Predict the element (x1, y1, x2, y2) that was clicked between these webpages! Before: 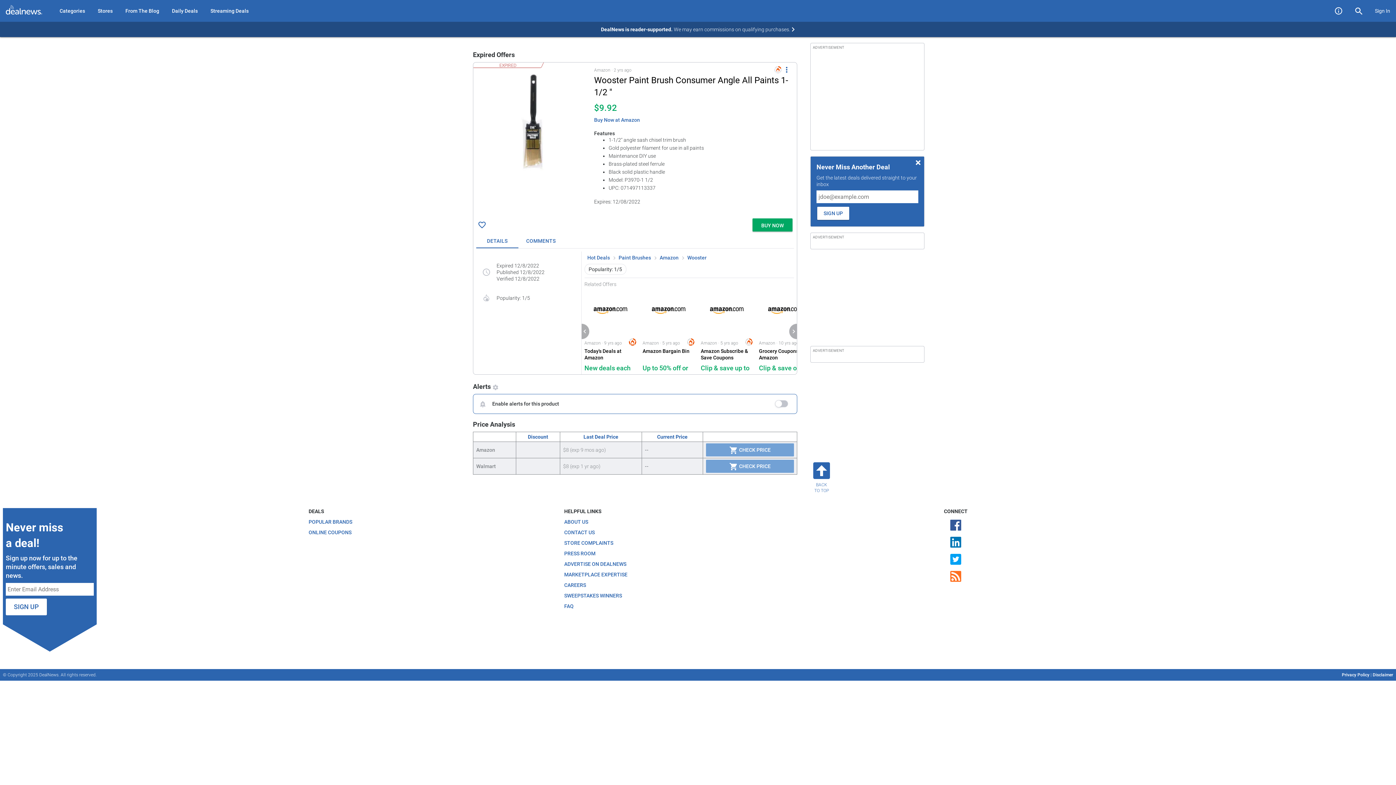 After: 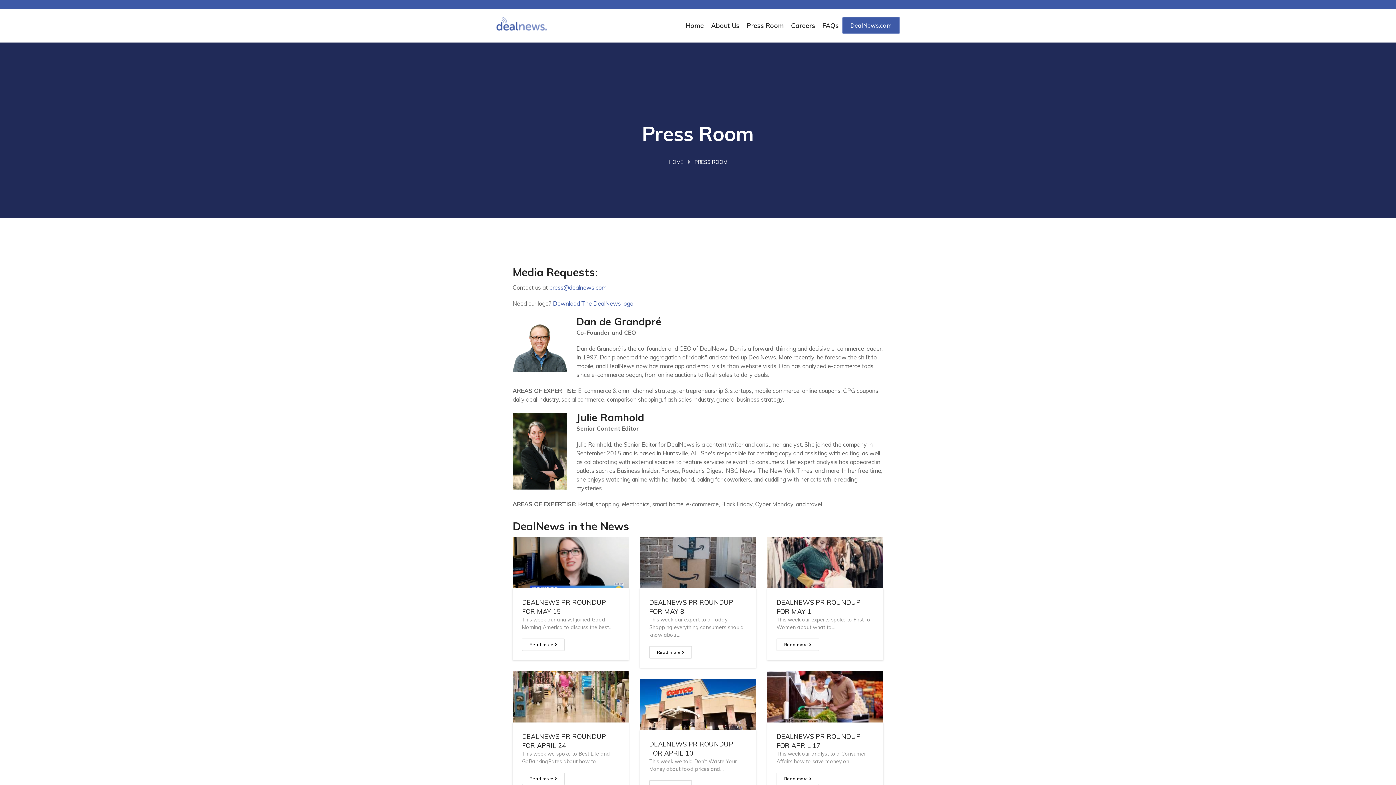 Action: label: PRESS ROOM bbox: (564, 550, 595, 556)